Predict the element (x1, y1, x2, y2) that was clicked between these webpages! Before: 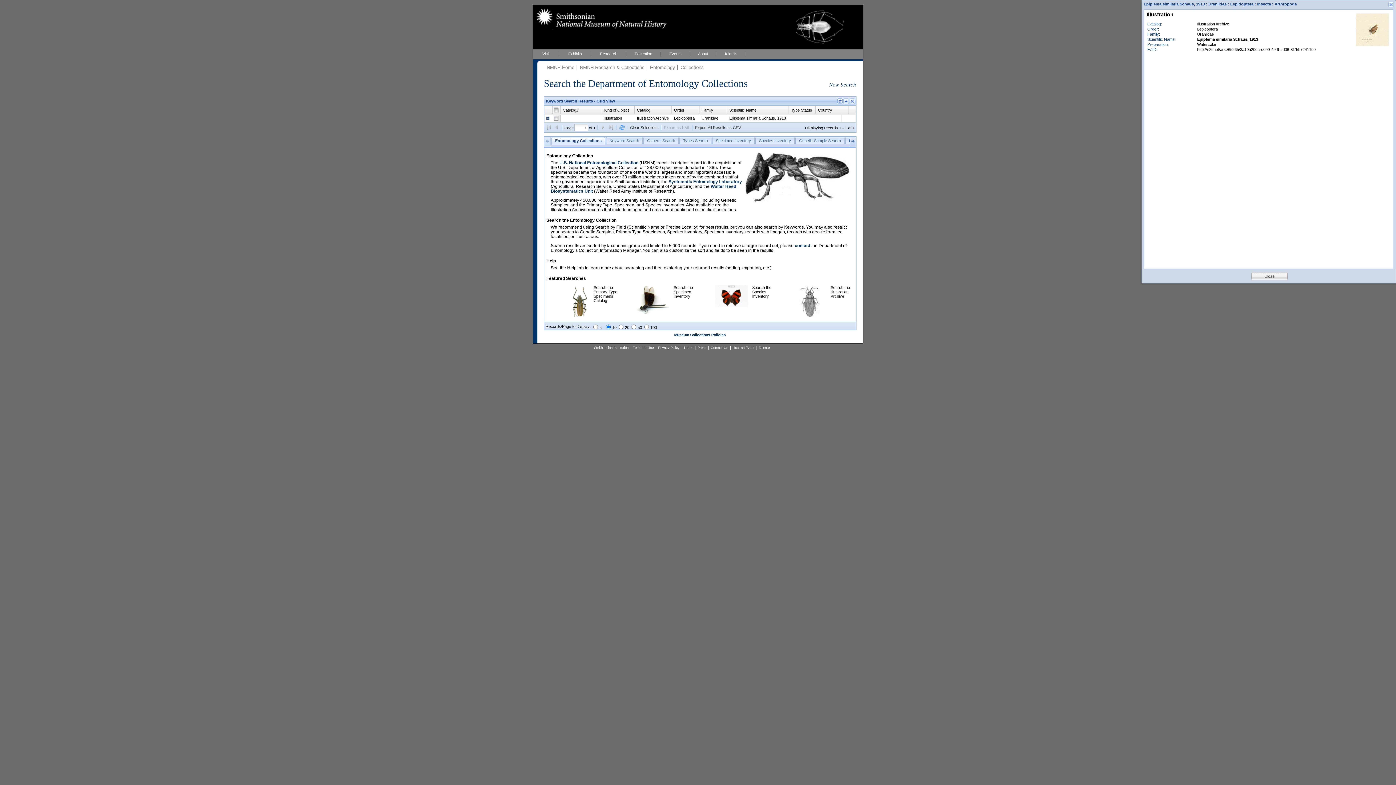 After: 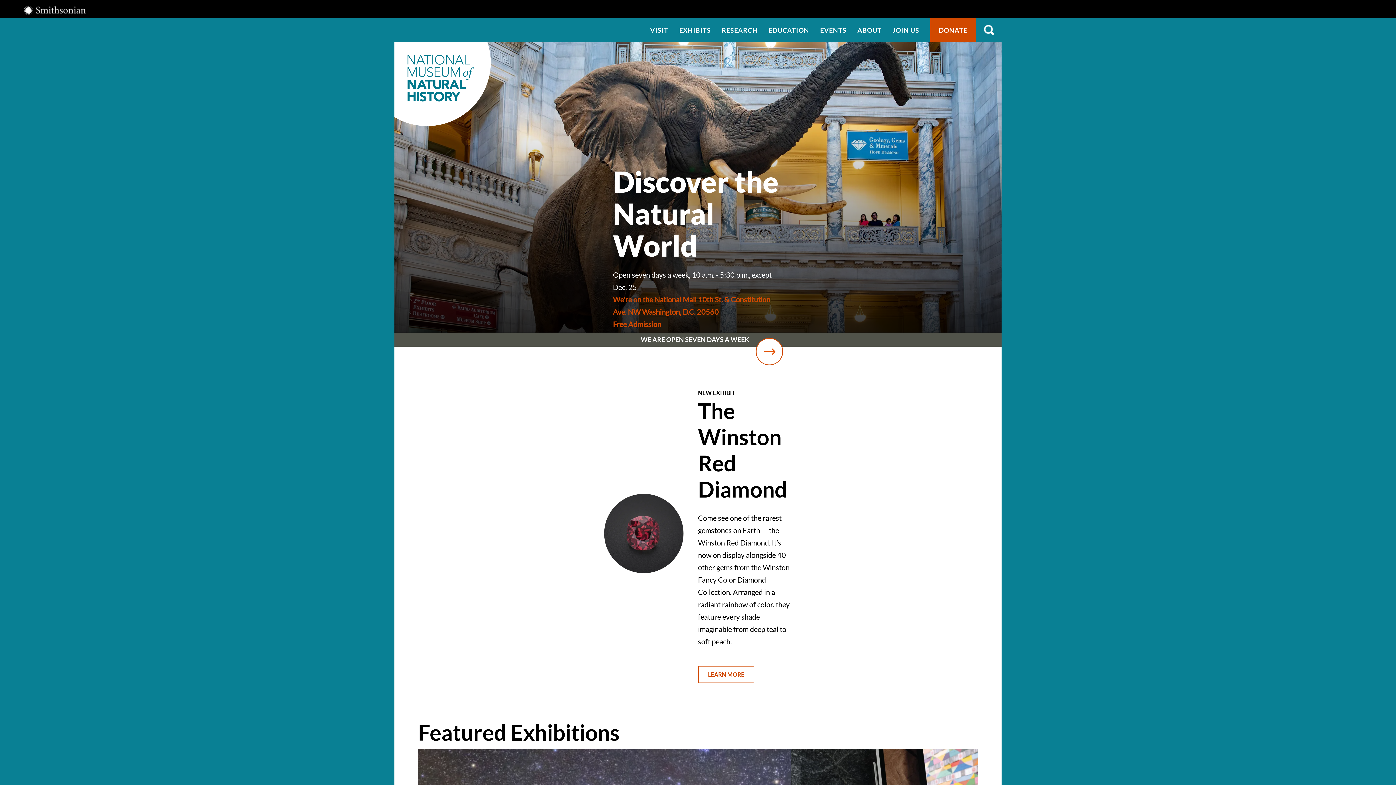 Action: bbox: (681, 346, 695, 349) label: Home